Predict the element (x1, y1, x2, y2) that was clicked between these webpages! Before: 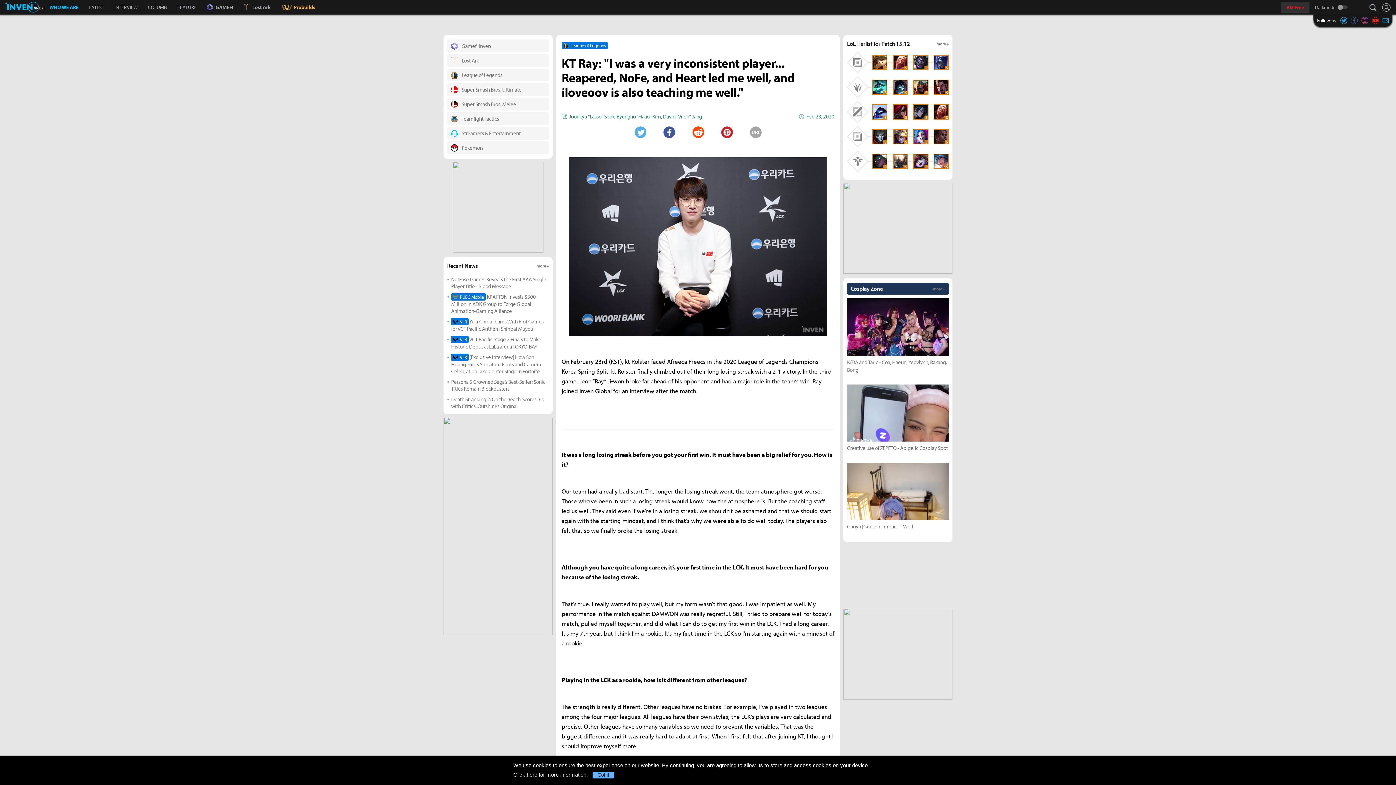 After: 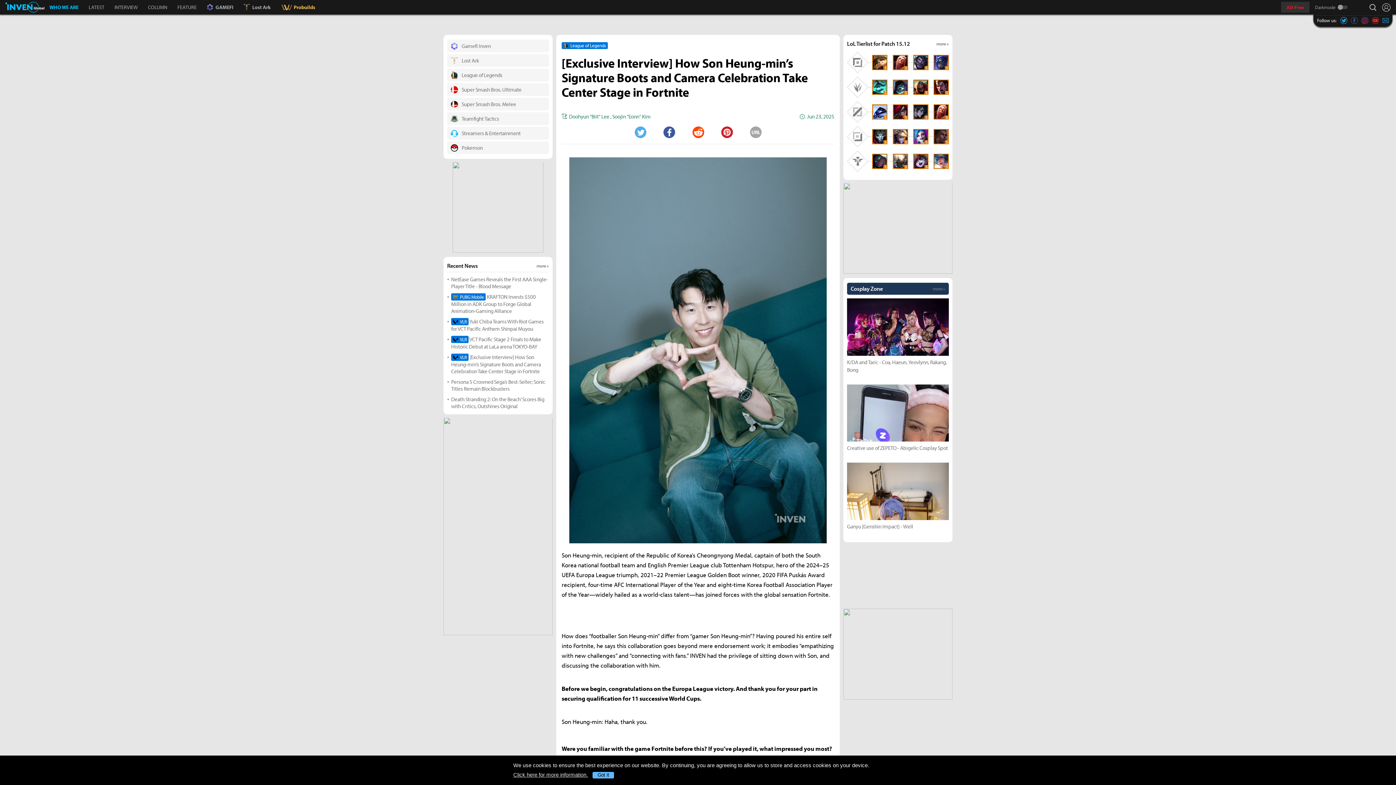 Action: label: VLR
 [Exclusive Interview] How Son Heung-min’s Signature Boots and Camera Celebration Take Center Stage in Fortnite bbox: (451, 262, 549, 284)